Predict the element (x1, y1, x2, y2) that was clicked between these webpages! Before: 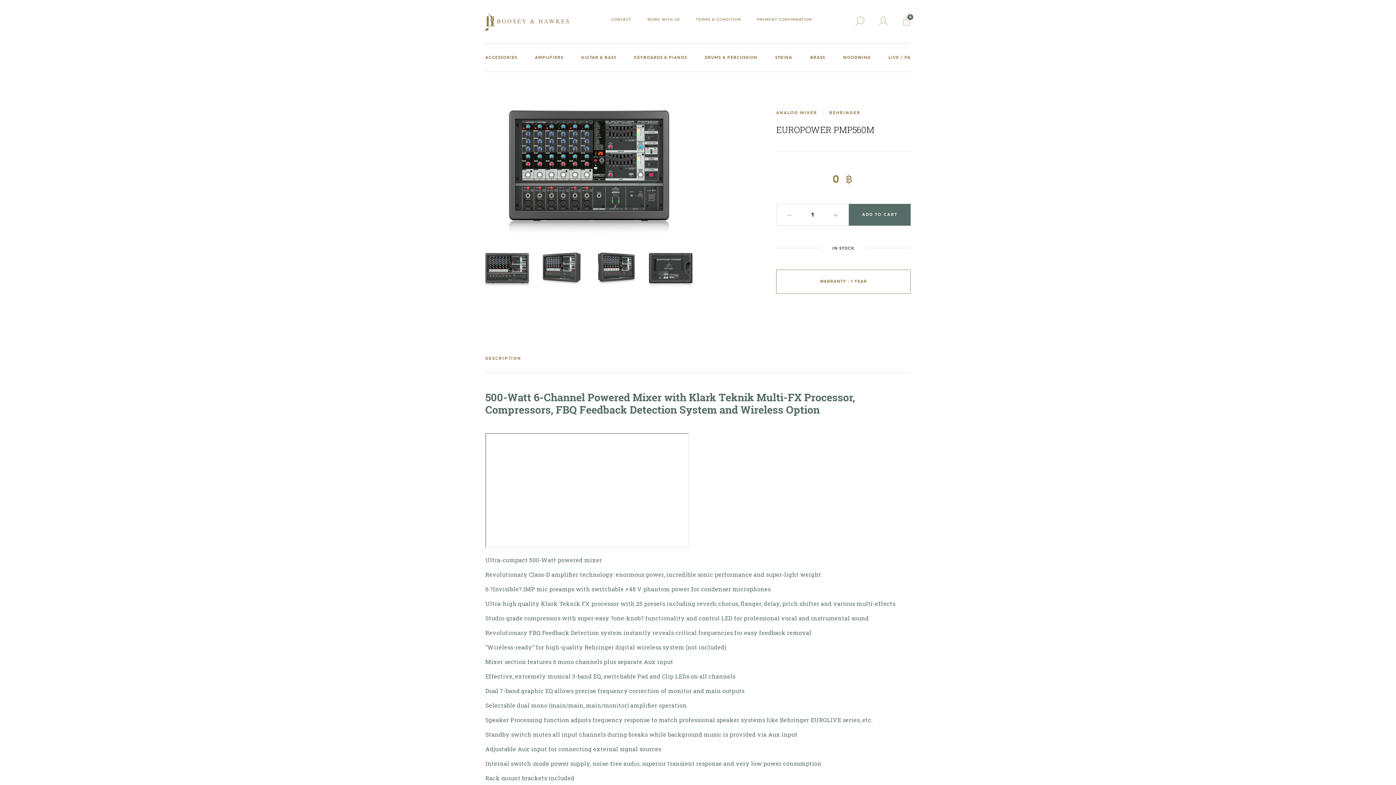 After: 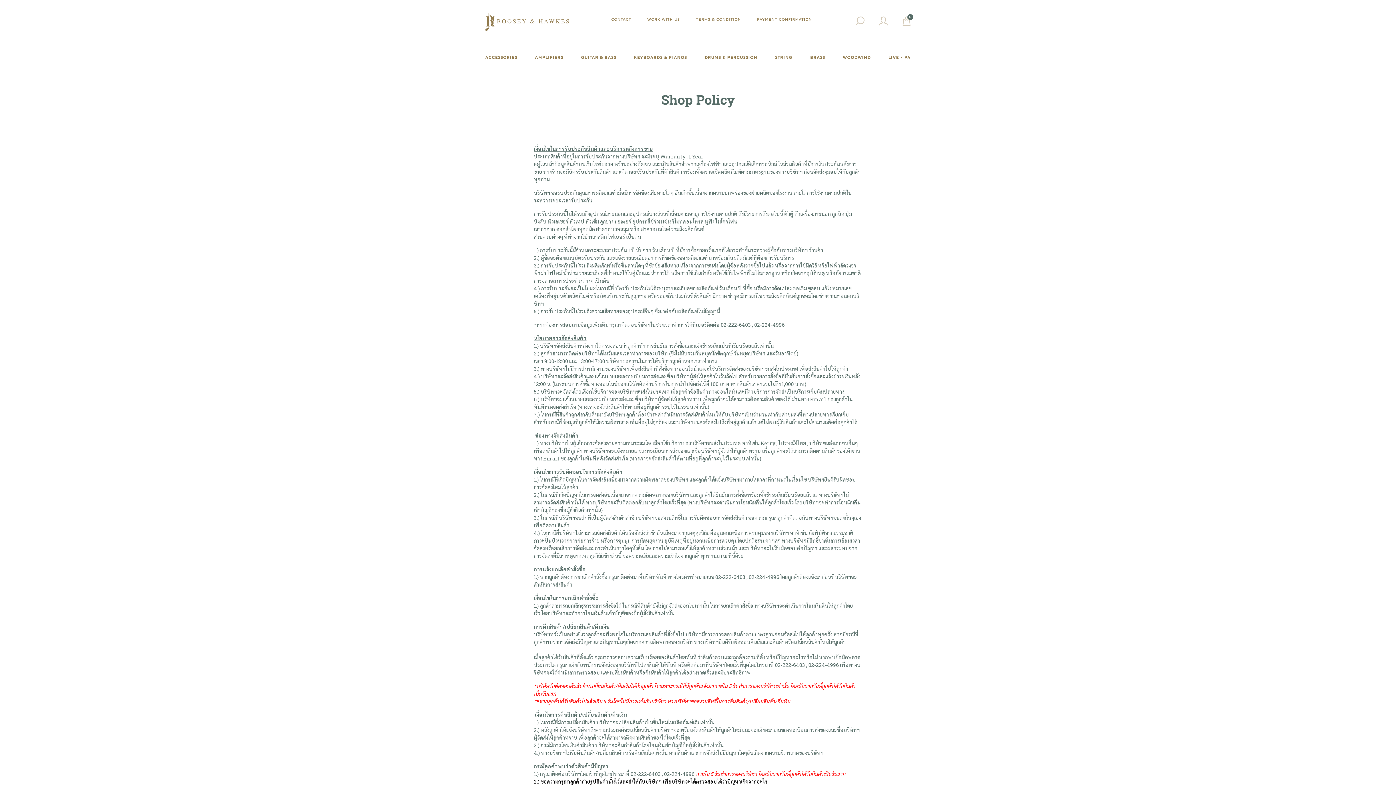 Action: label: TERMS & CONDITION bbox: (696, 17, 741, 21)